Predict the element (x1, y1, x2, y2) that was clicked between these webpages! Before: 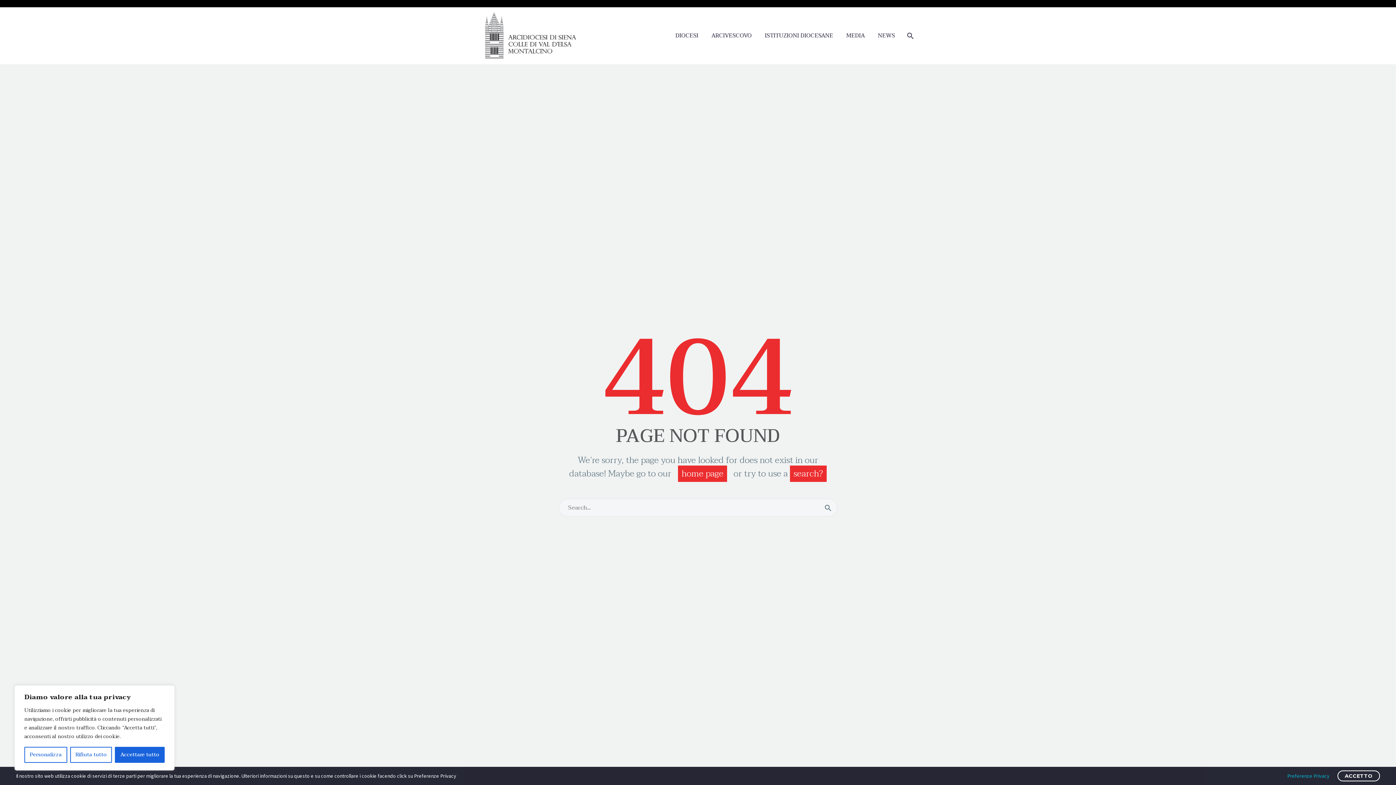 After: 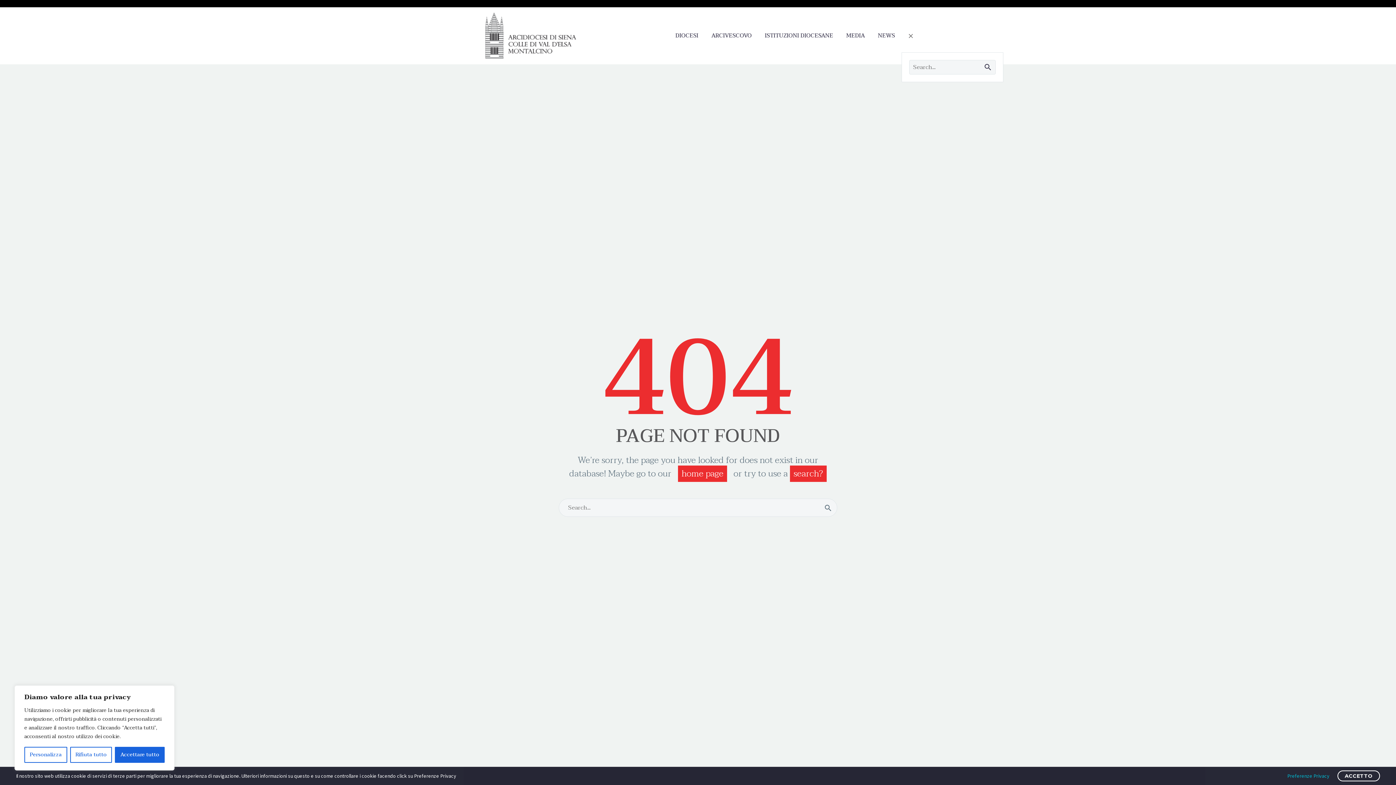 Action: bbox: (902, 31, 917, 40)